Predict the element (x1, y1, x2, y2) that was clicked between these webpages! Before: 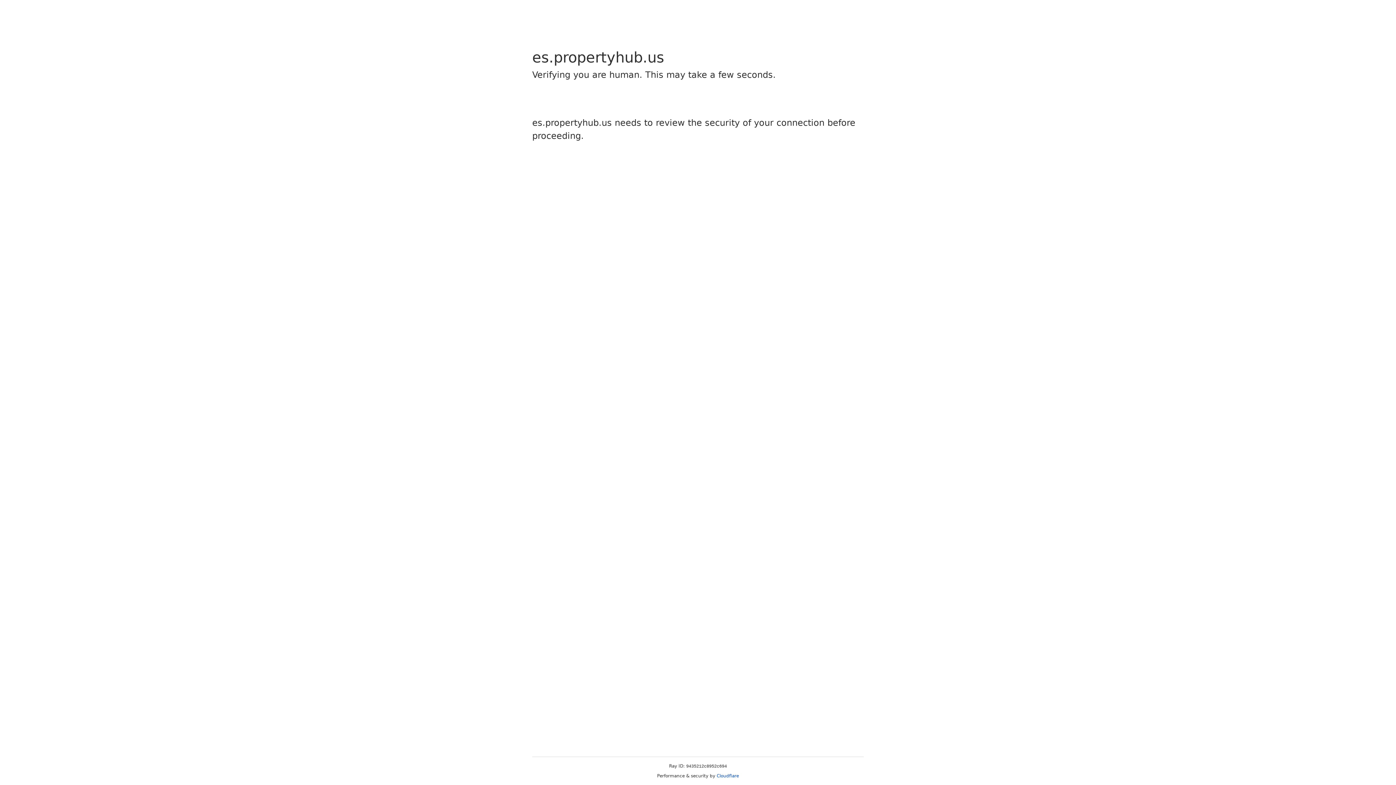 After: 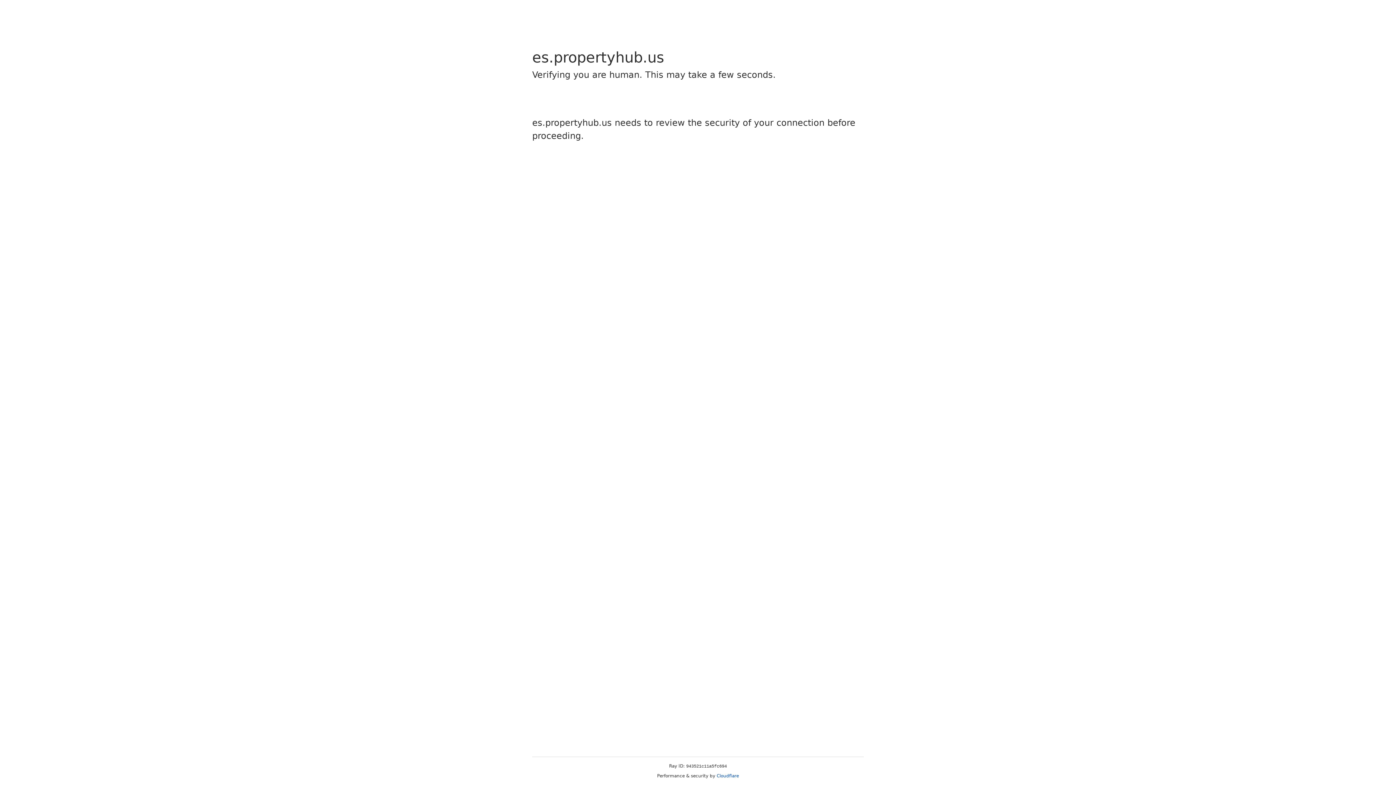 Action: label: Cloudflare bbox: (716, 773, 739, 778)